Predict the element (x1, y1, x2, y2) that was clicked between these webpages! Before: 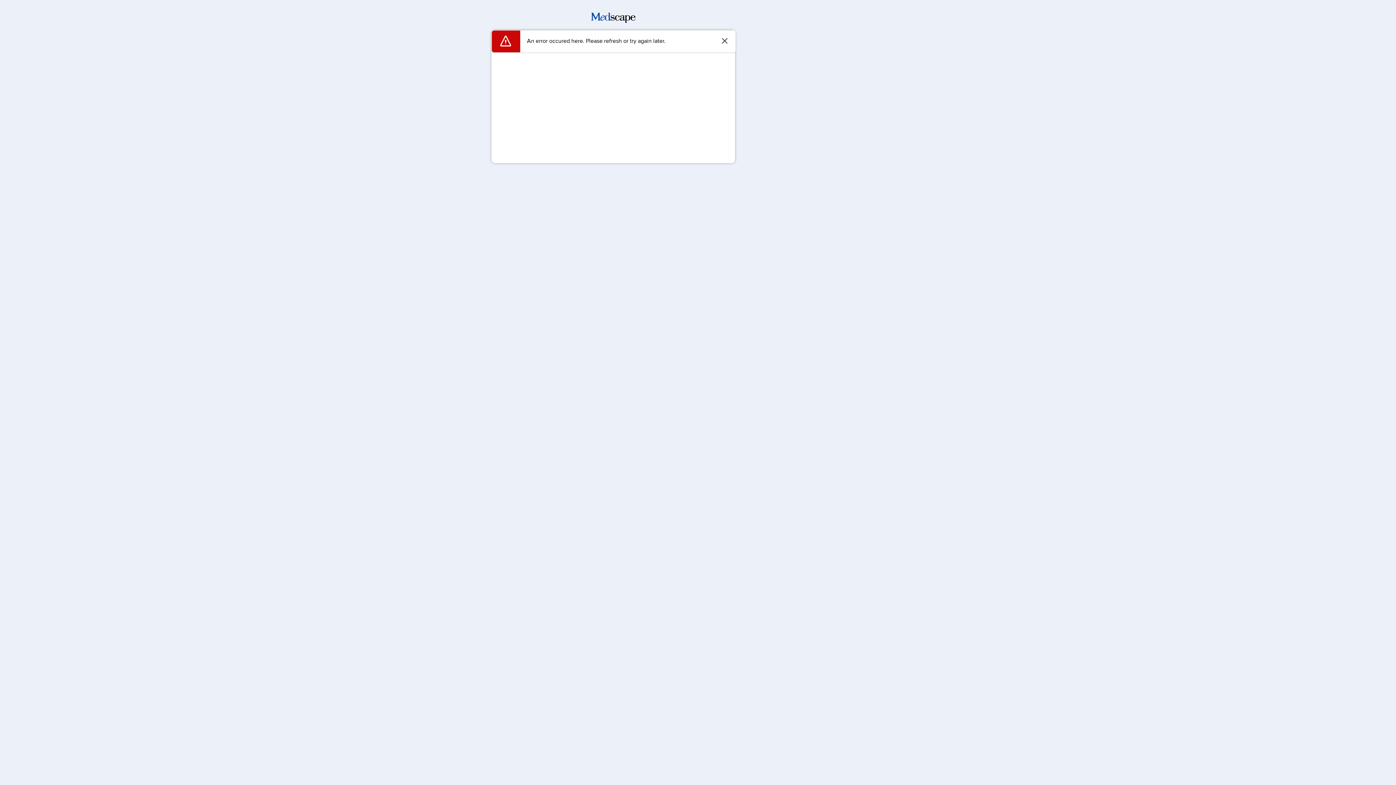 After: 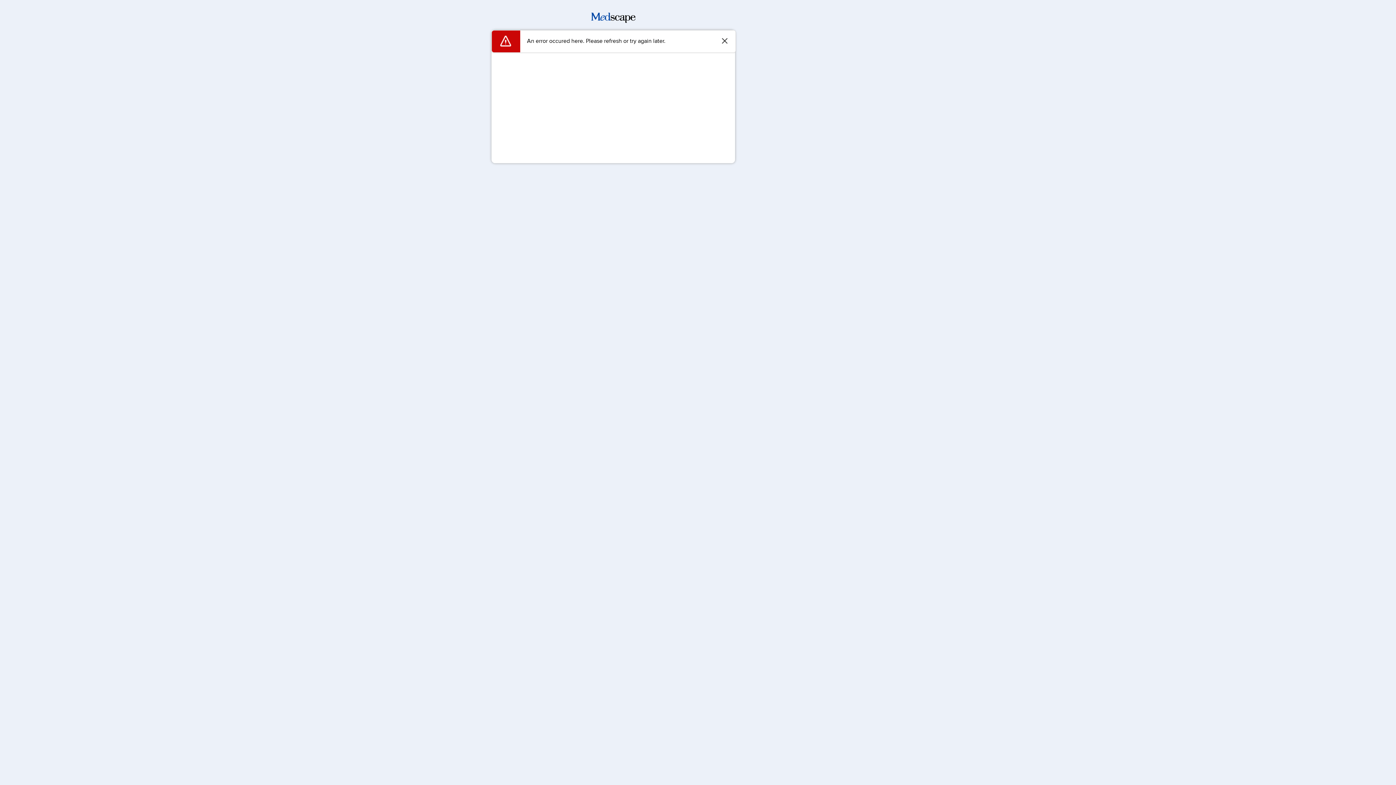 Action: bbox: (591, 17, 635, 24)